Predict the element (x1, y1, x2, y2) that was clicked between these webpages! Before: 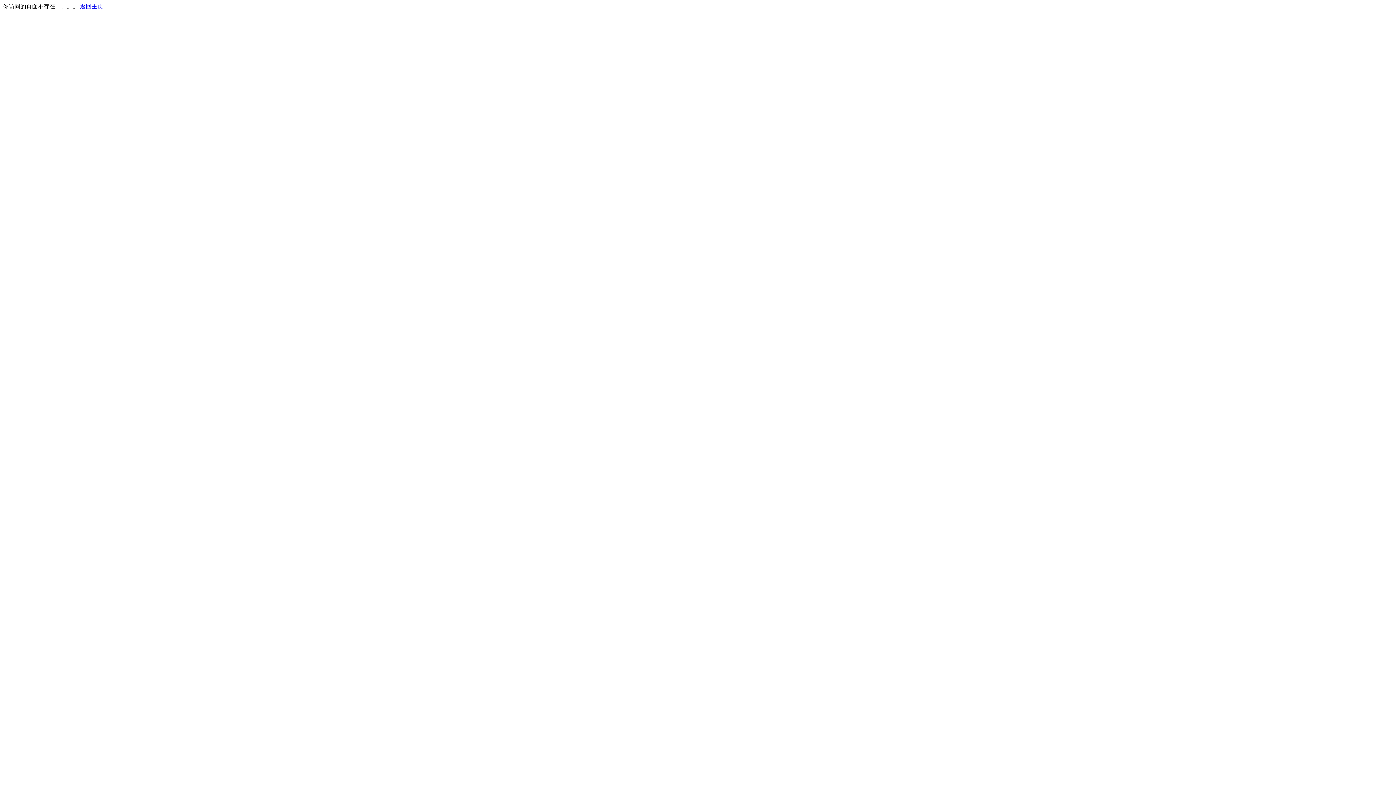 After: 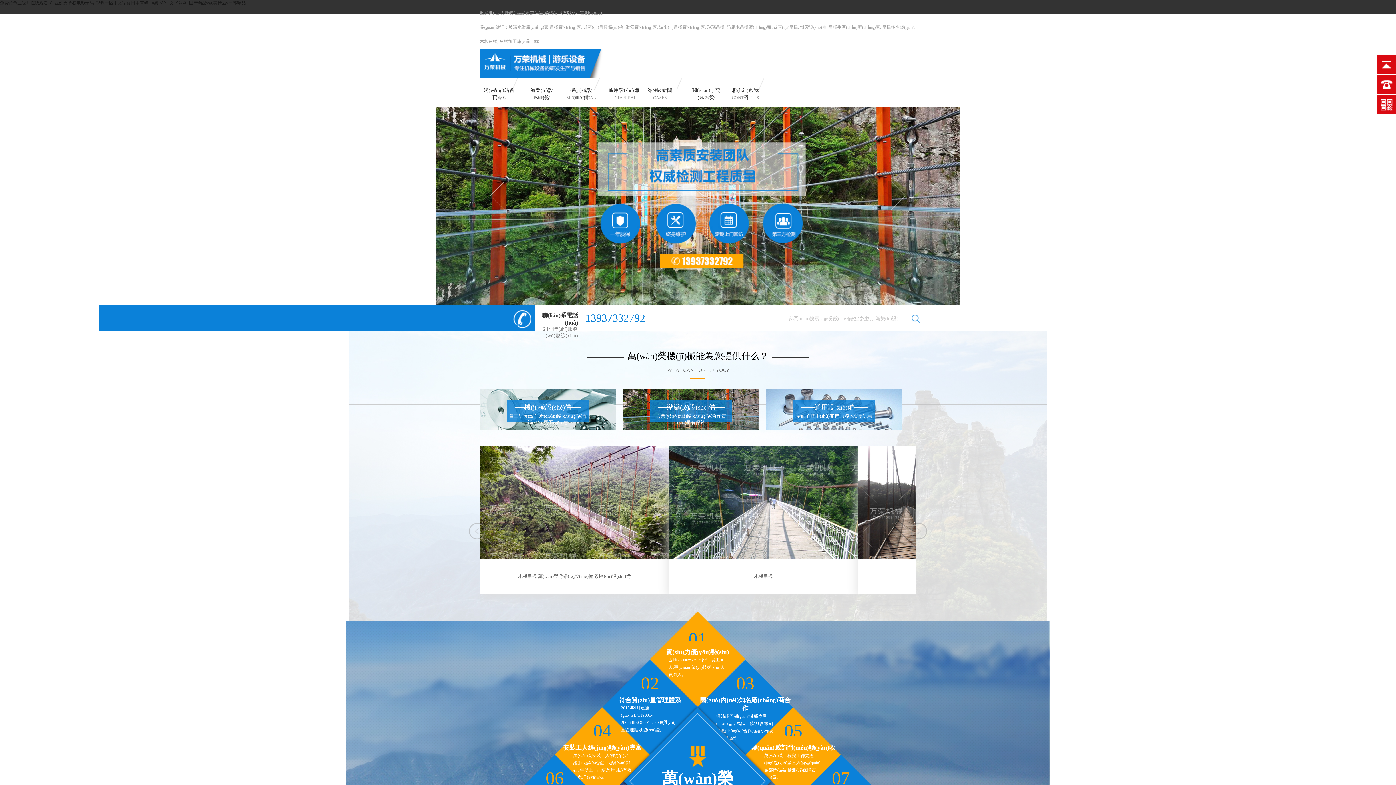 Action: label: 返回主页 bbox: (80, 3, 103, 9)